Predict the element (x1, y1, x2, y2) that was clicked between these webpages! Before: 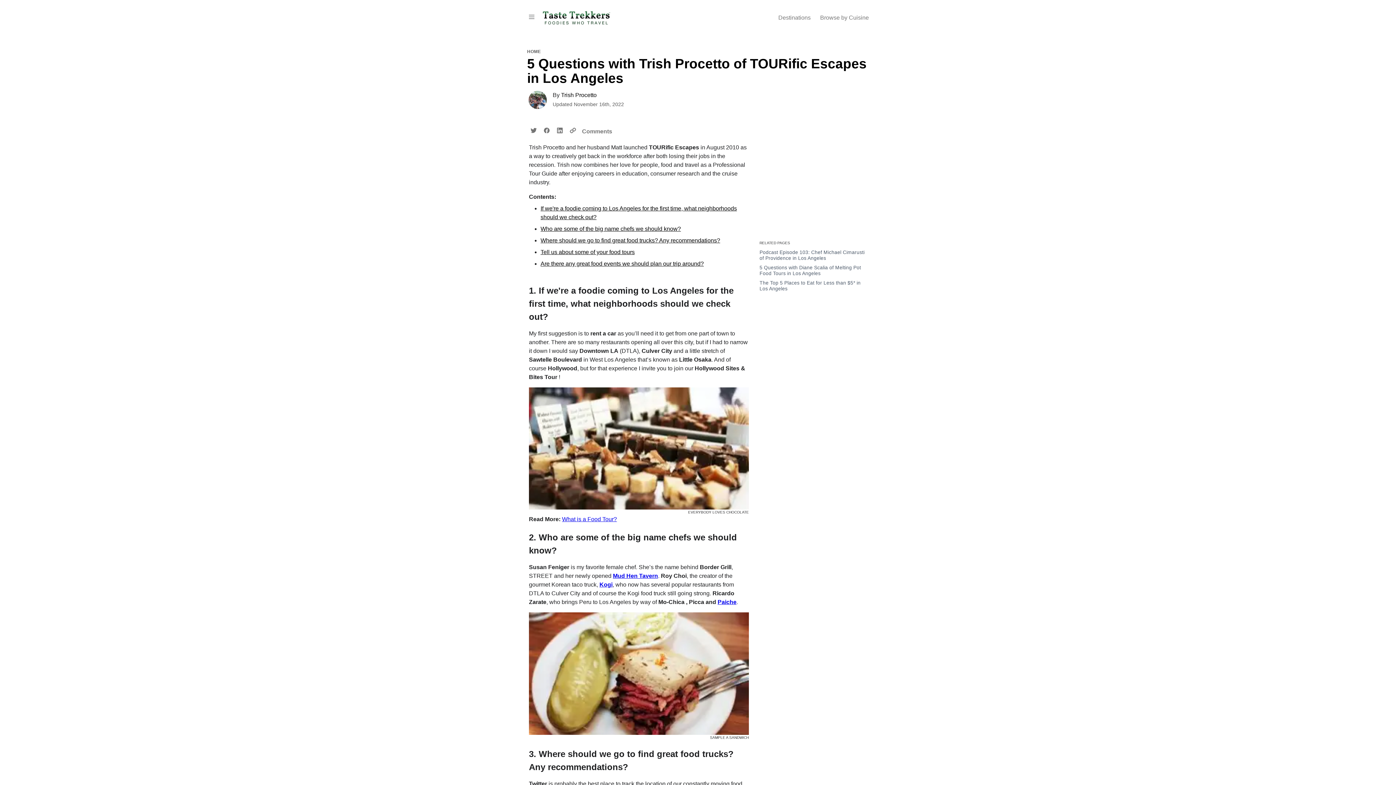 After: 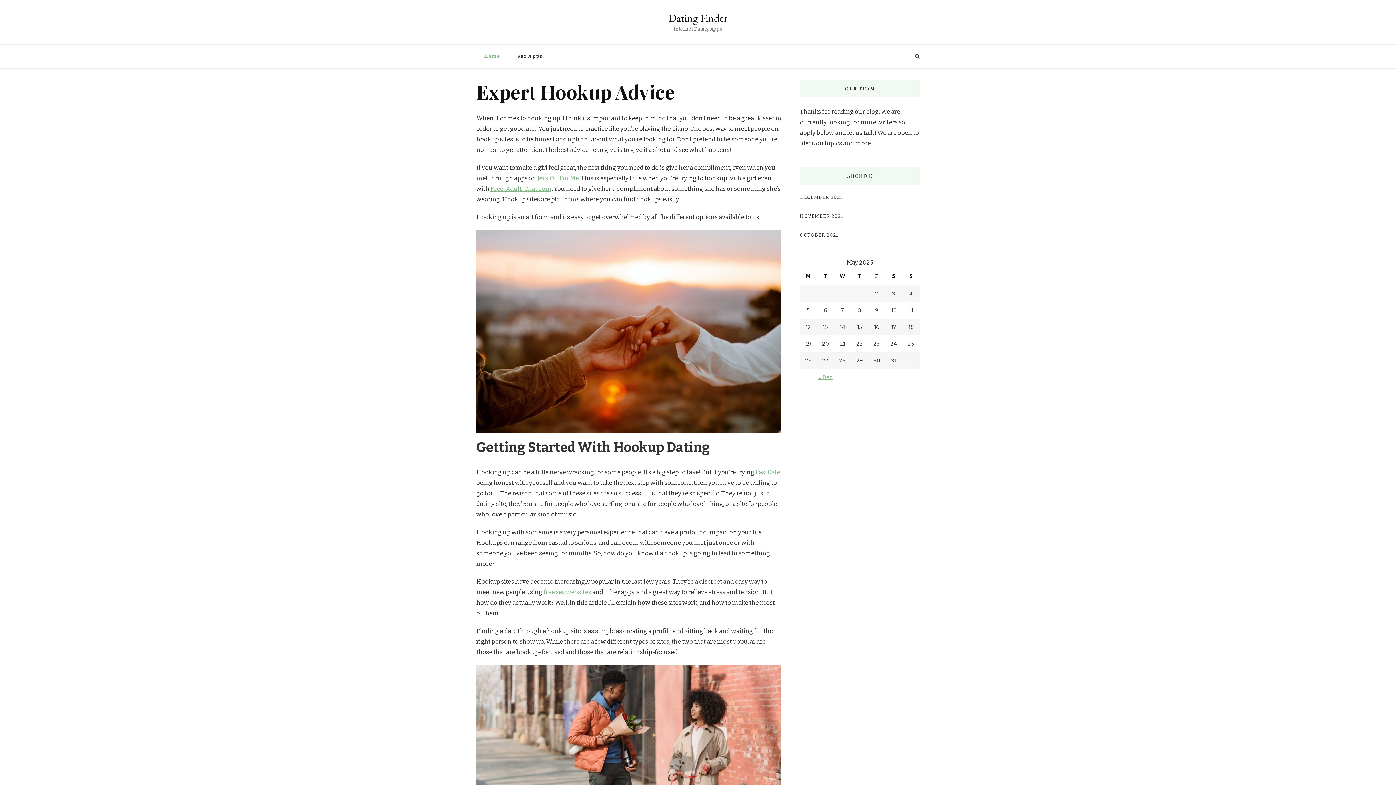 Action: bbox: (717, 599, 736, 605) label: Paiche